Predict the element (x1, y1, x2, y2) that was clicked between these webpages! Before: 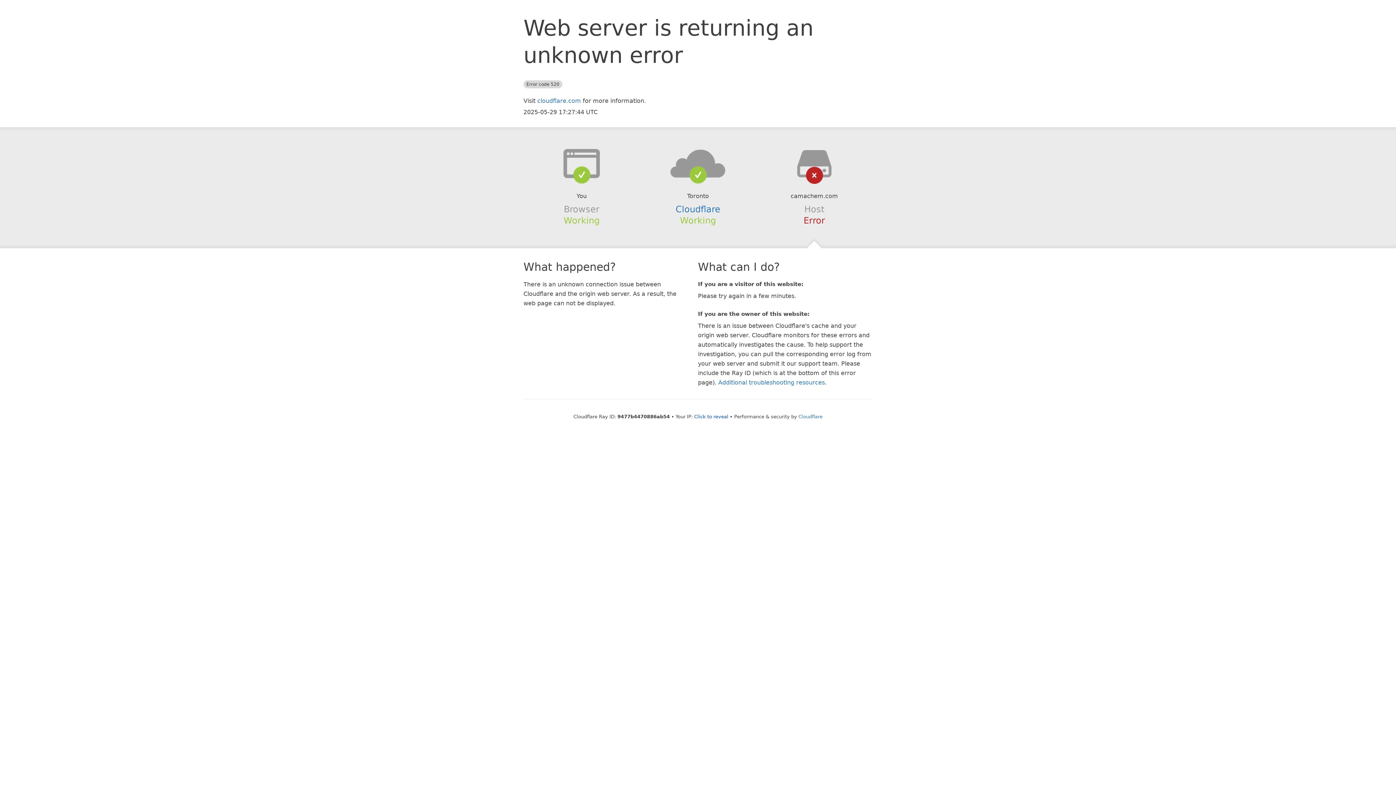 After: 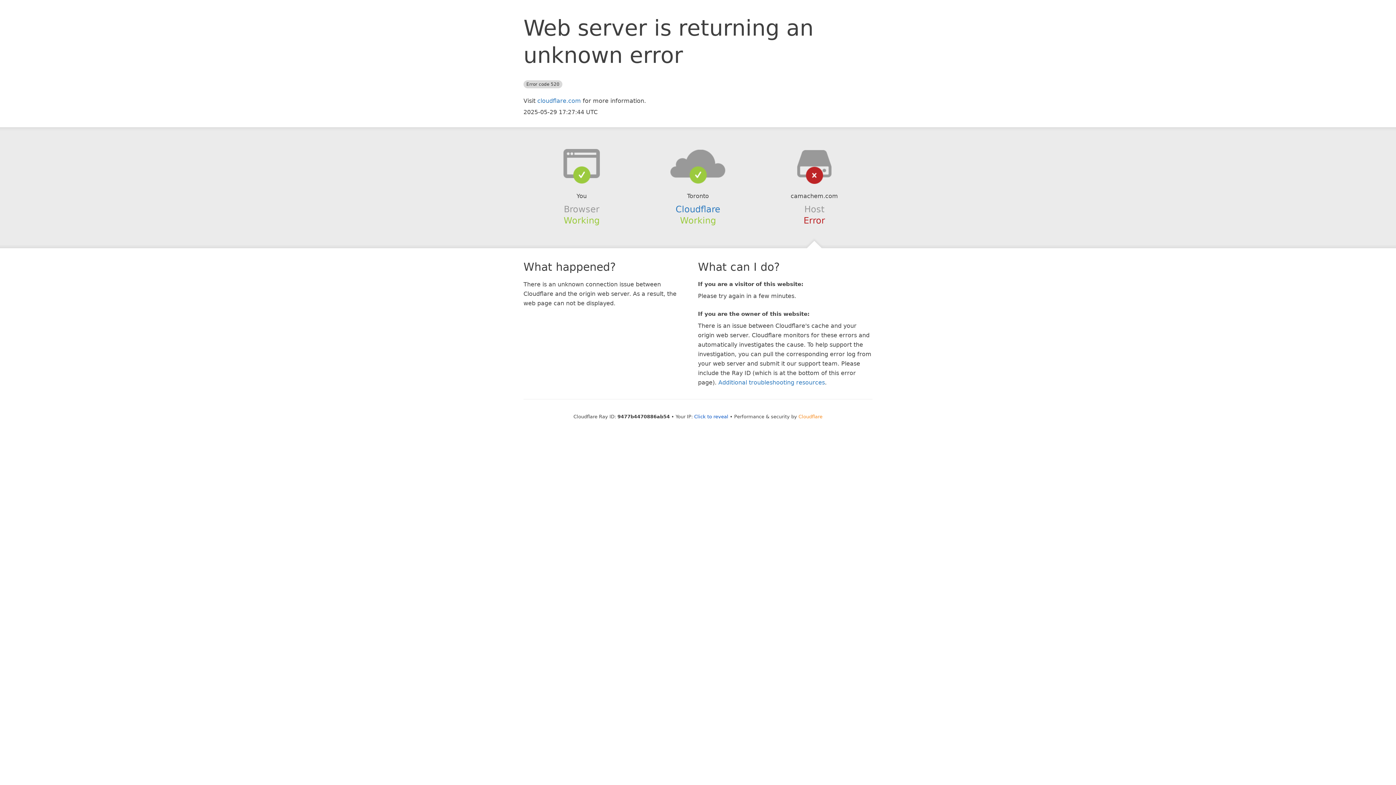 Action: label: Cloudflare bbox: (798, 414, 822, 419)